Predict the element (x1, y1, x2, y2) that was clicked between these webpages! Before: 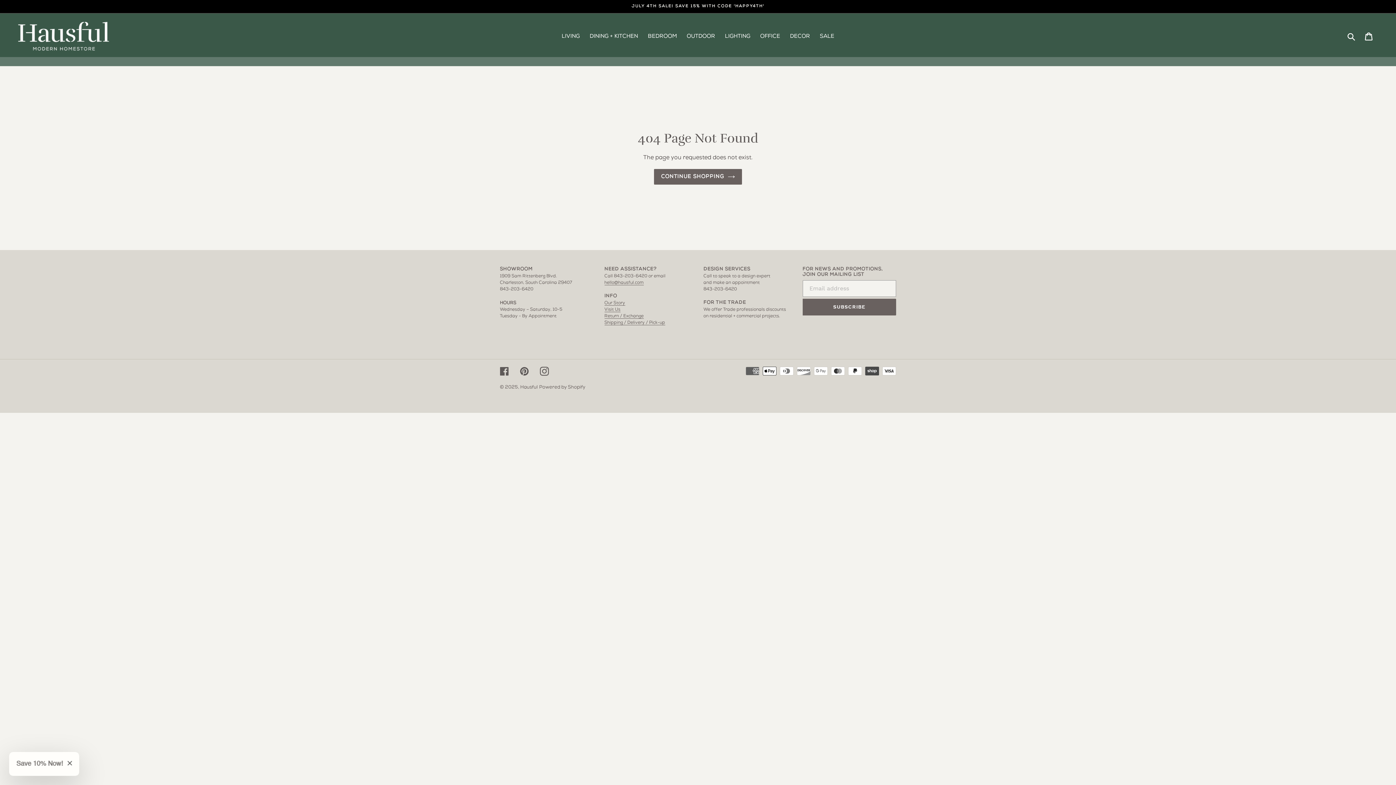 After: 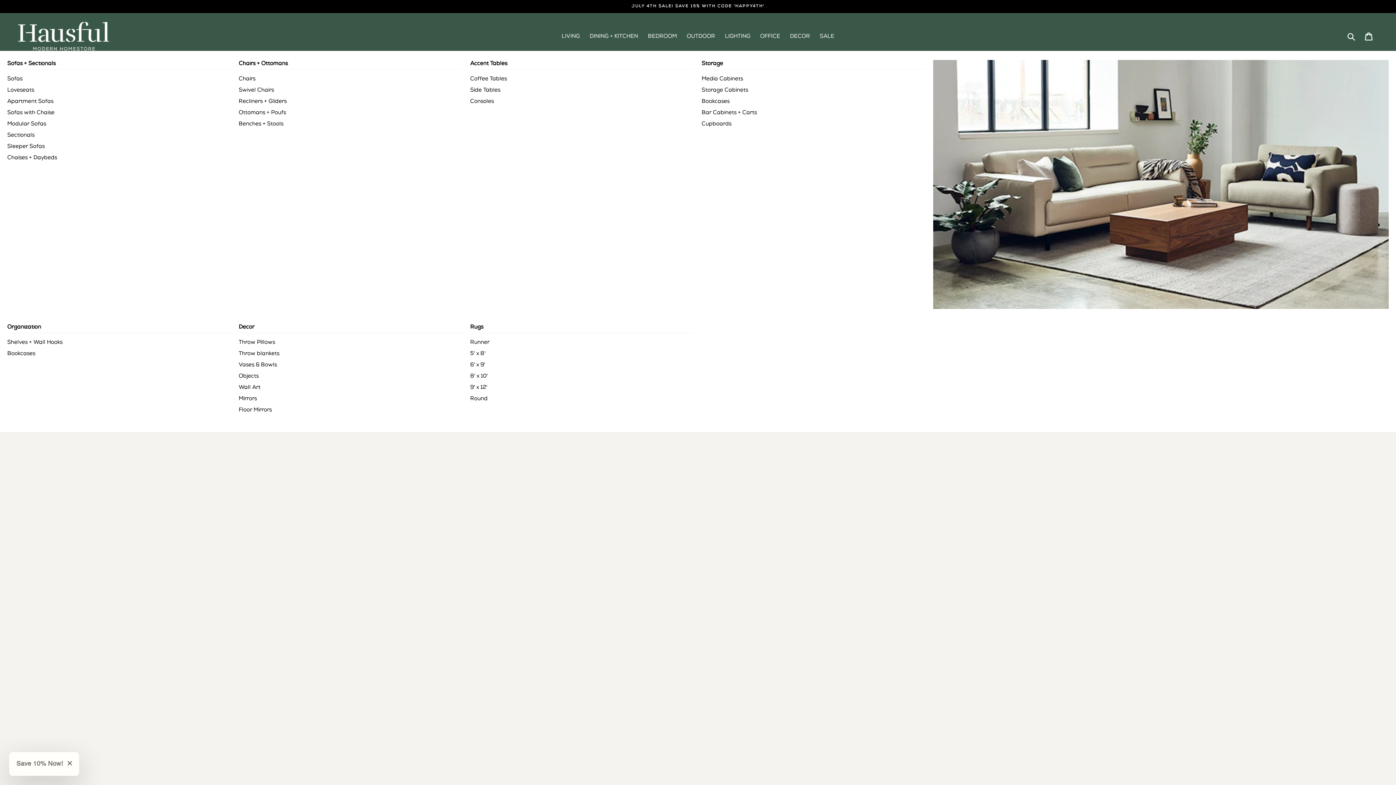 Action: bbox: (557, 27, 585, 45) label: LIVING